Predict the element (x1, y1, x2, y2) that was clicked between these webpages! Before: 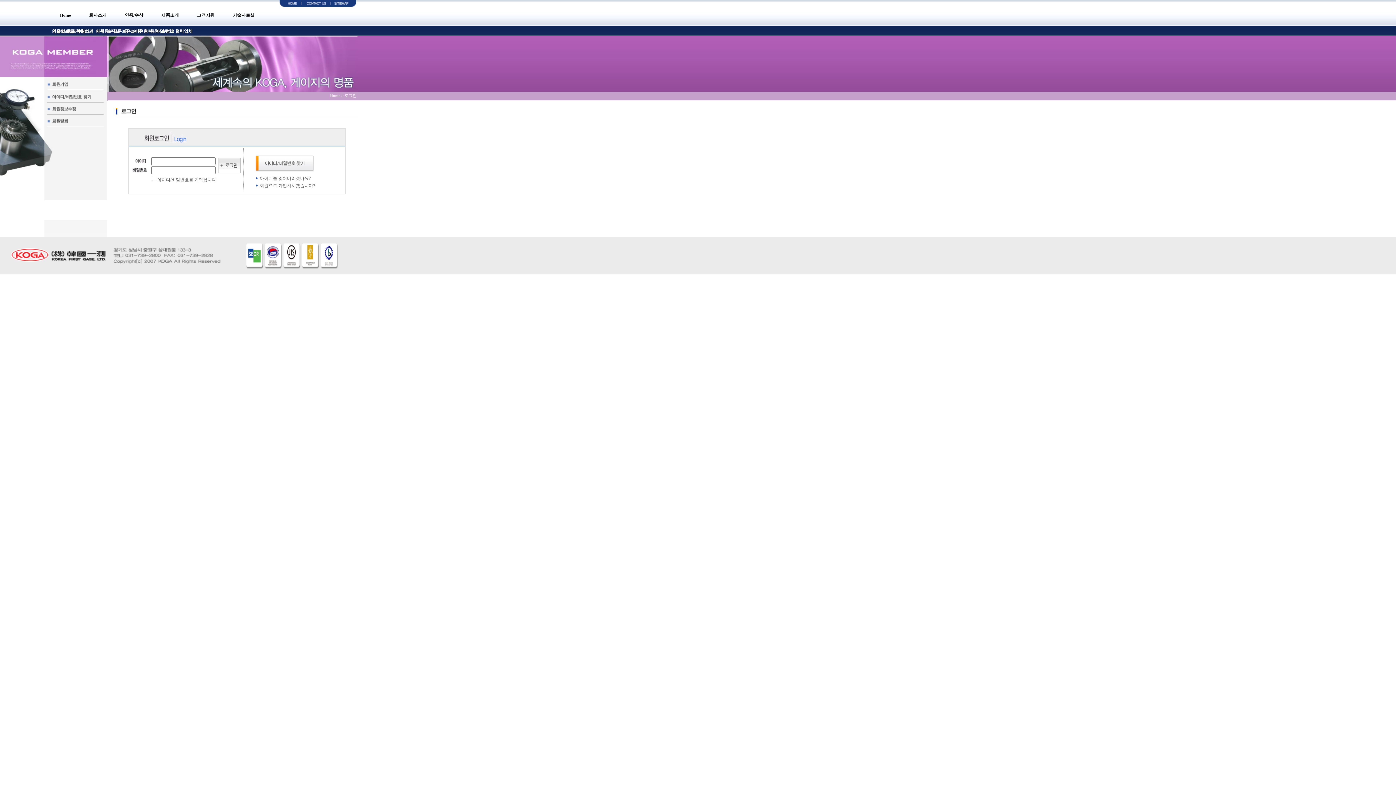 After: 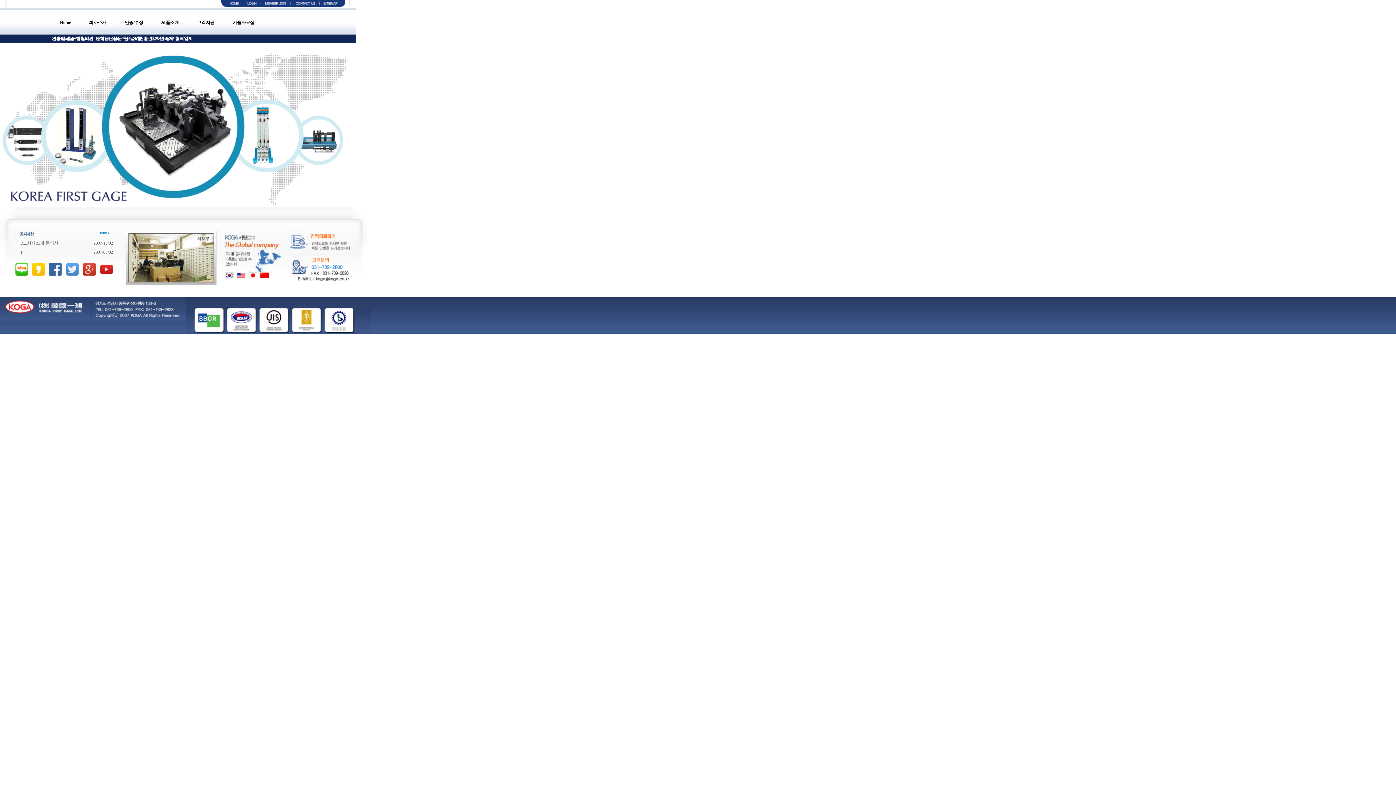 Action: bbox: (286, 2, 300, 8)